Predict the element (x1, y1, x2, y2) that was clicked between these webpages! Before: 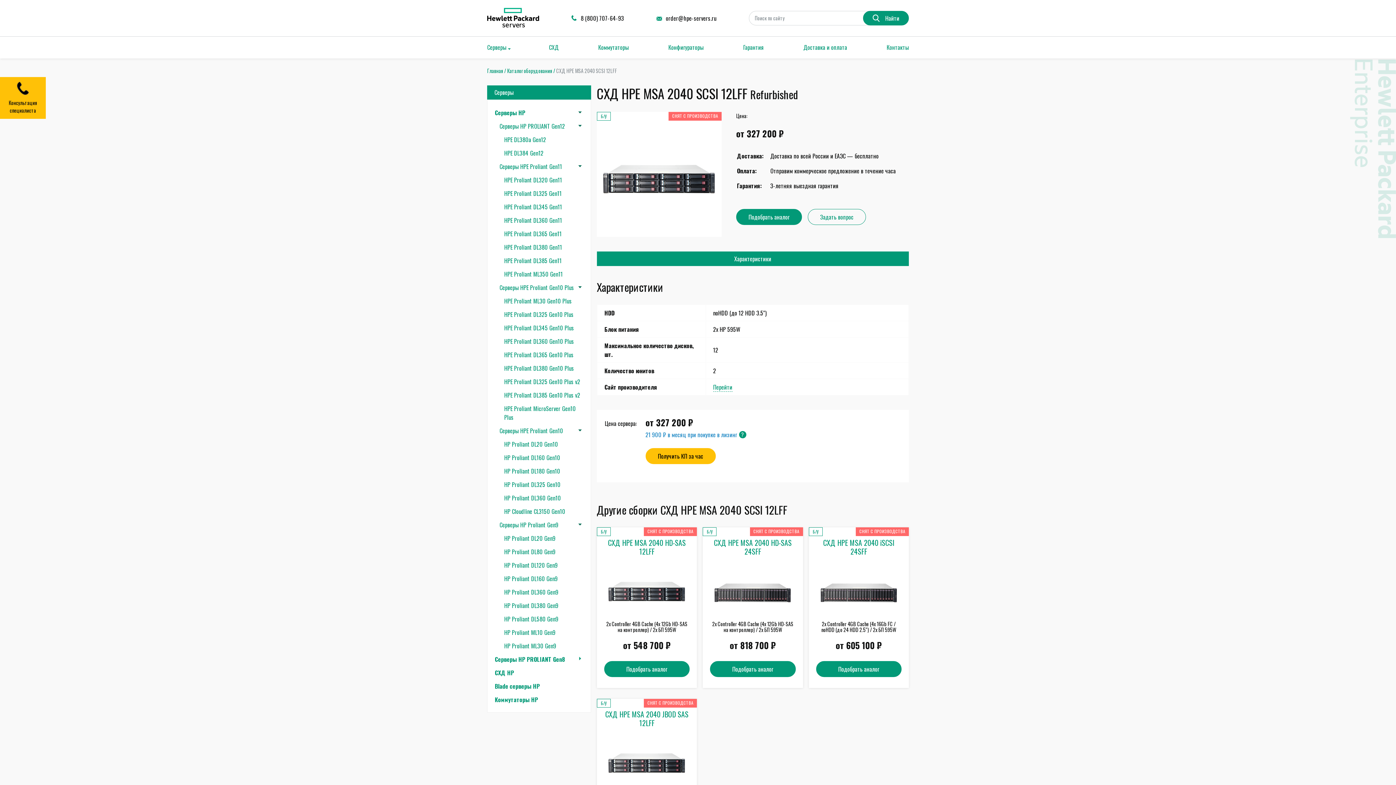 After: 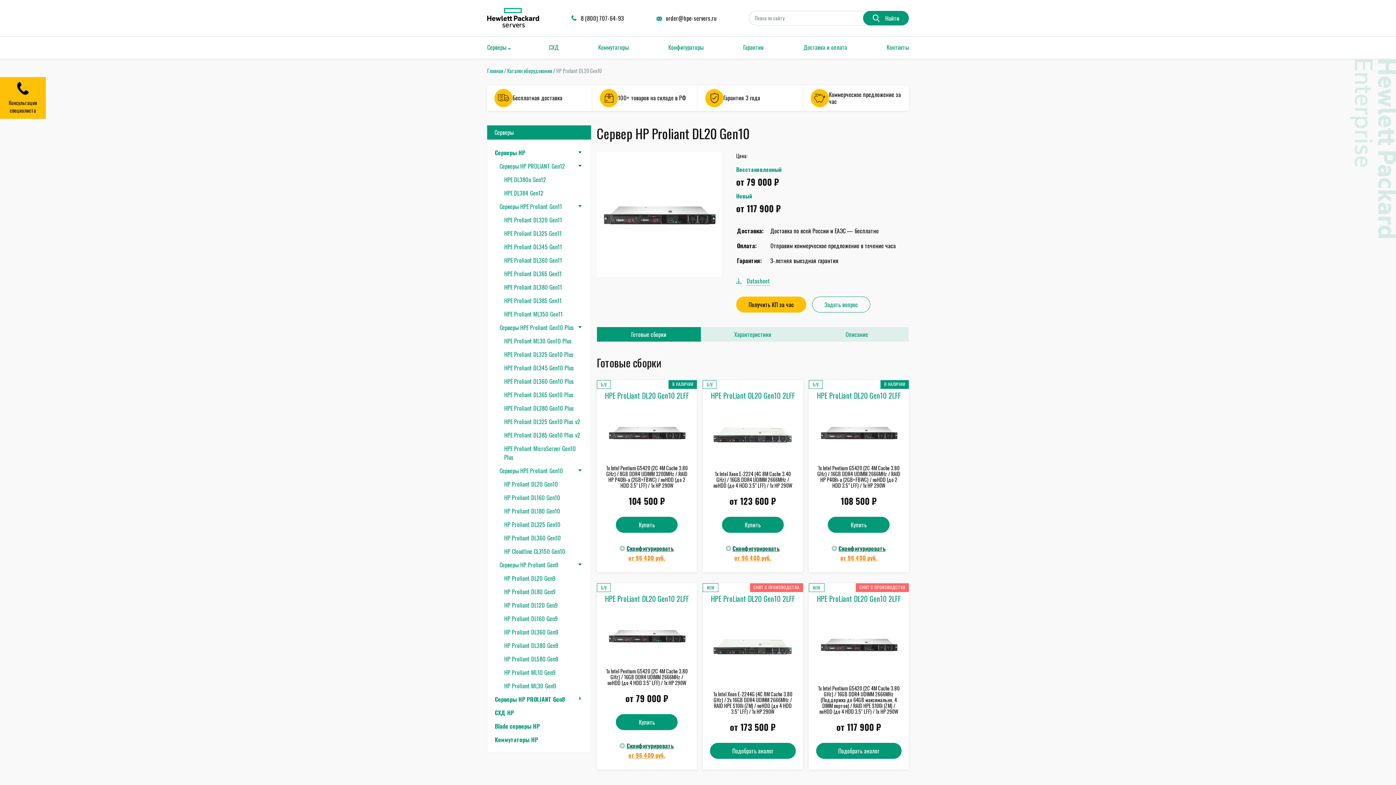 Action: label: HP Proliant DL20 Gen10 bbox: (504, 439, 583, 448)